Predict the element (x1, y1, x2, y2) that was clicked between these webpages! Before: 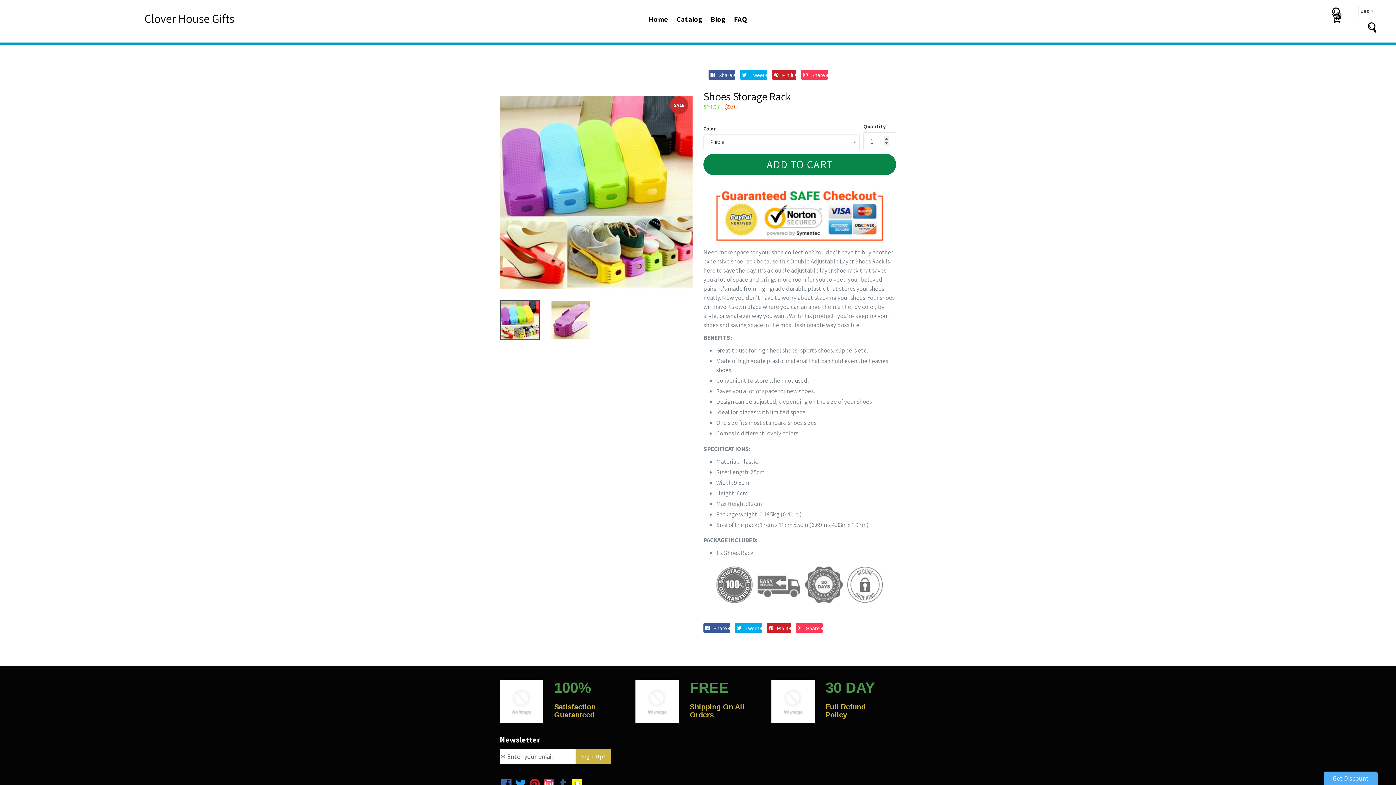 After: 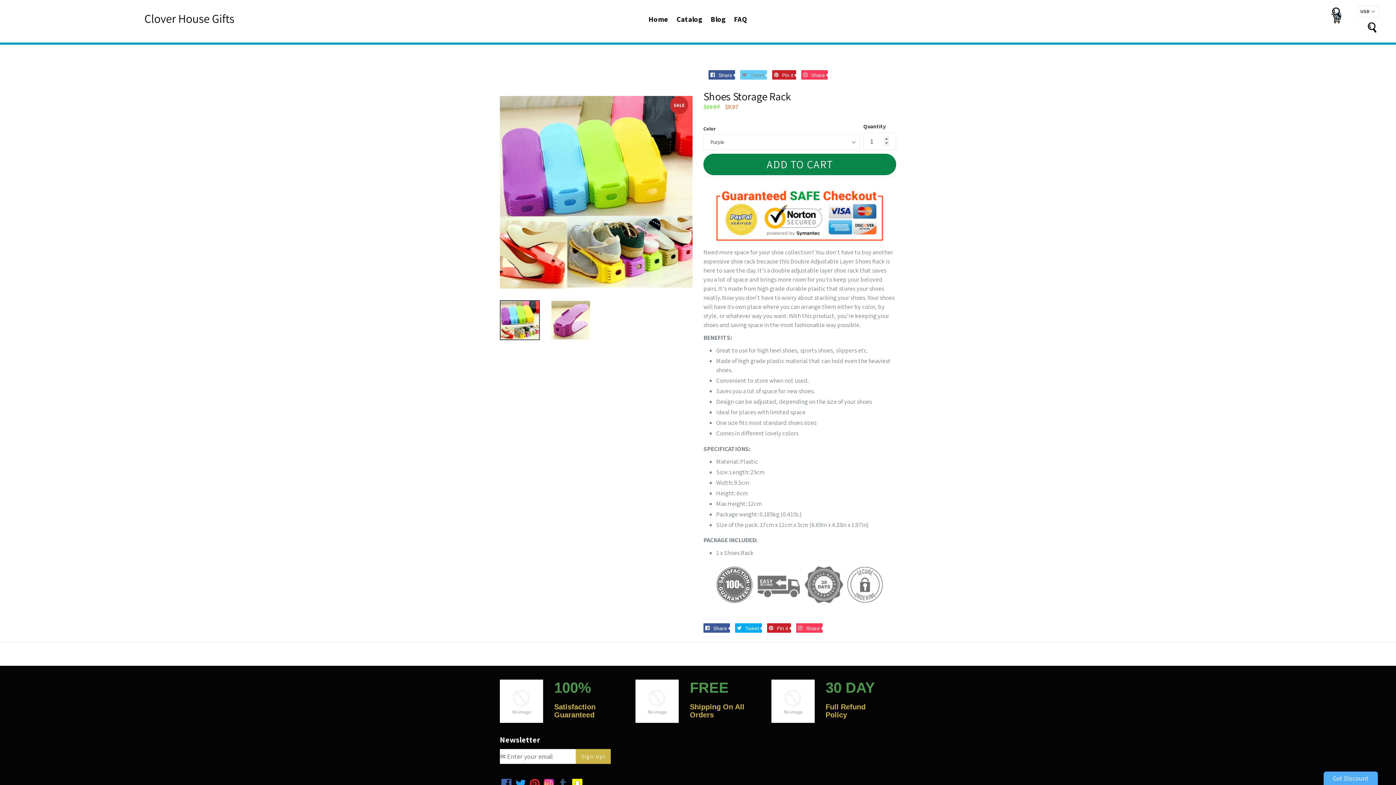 Action: bbox: (740, 70, 767, 79) label:  Tweet
Tweet on Twitter